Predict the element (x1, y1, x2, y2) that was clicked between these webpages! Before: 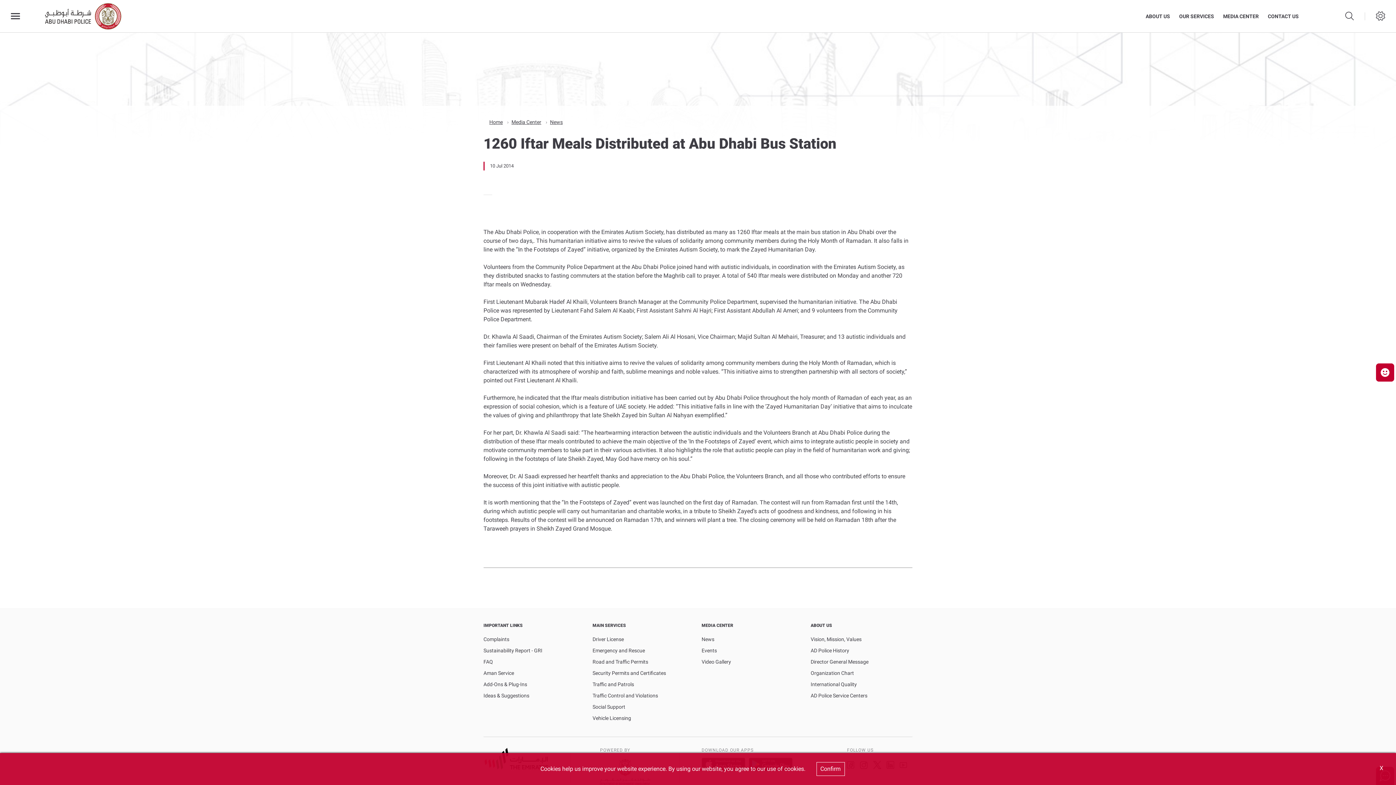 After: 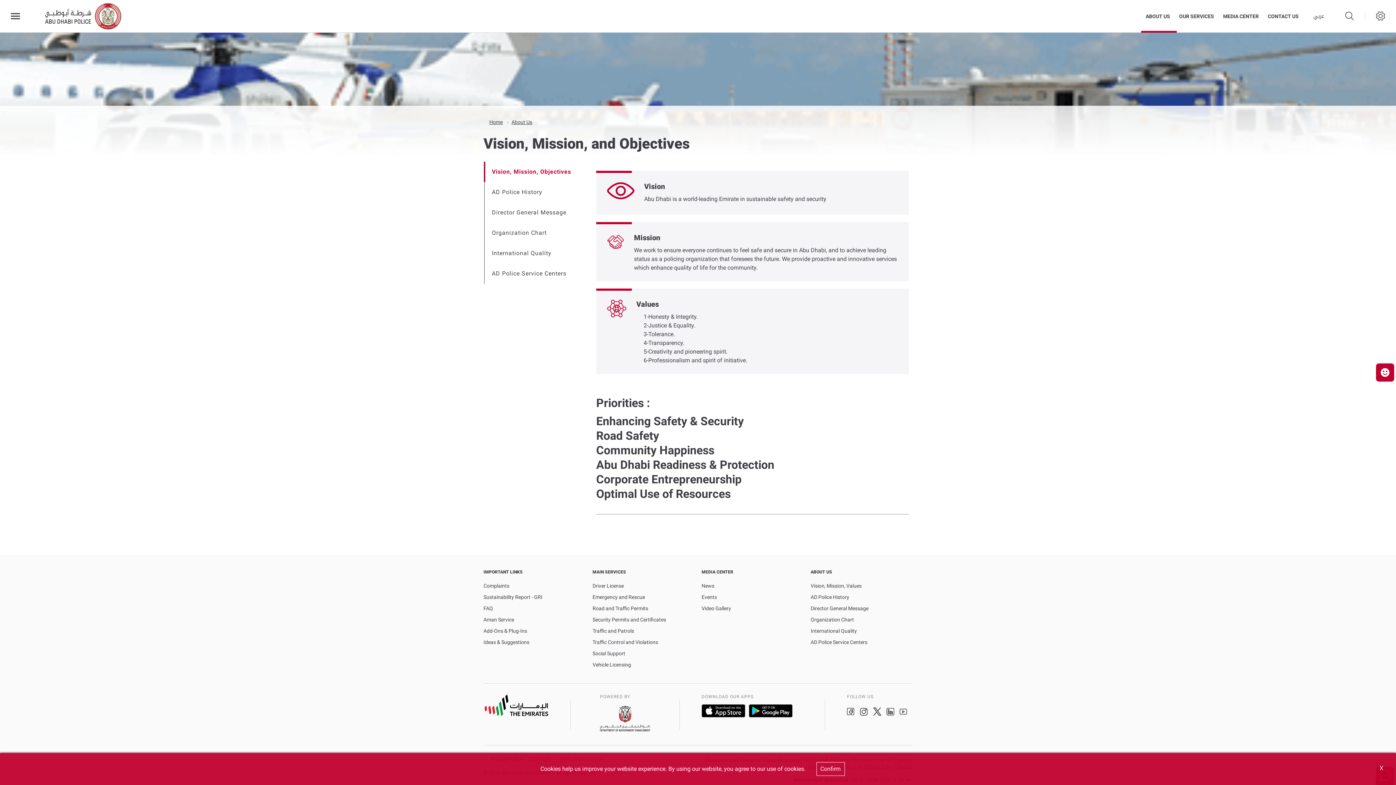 Action: bbox: (1143, 0, 1173, 32) label: ABOUT US